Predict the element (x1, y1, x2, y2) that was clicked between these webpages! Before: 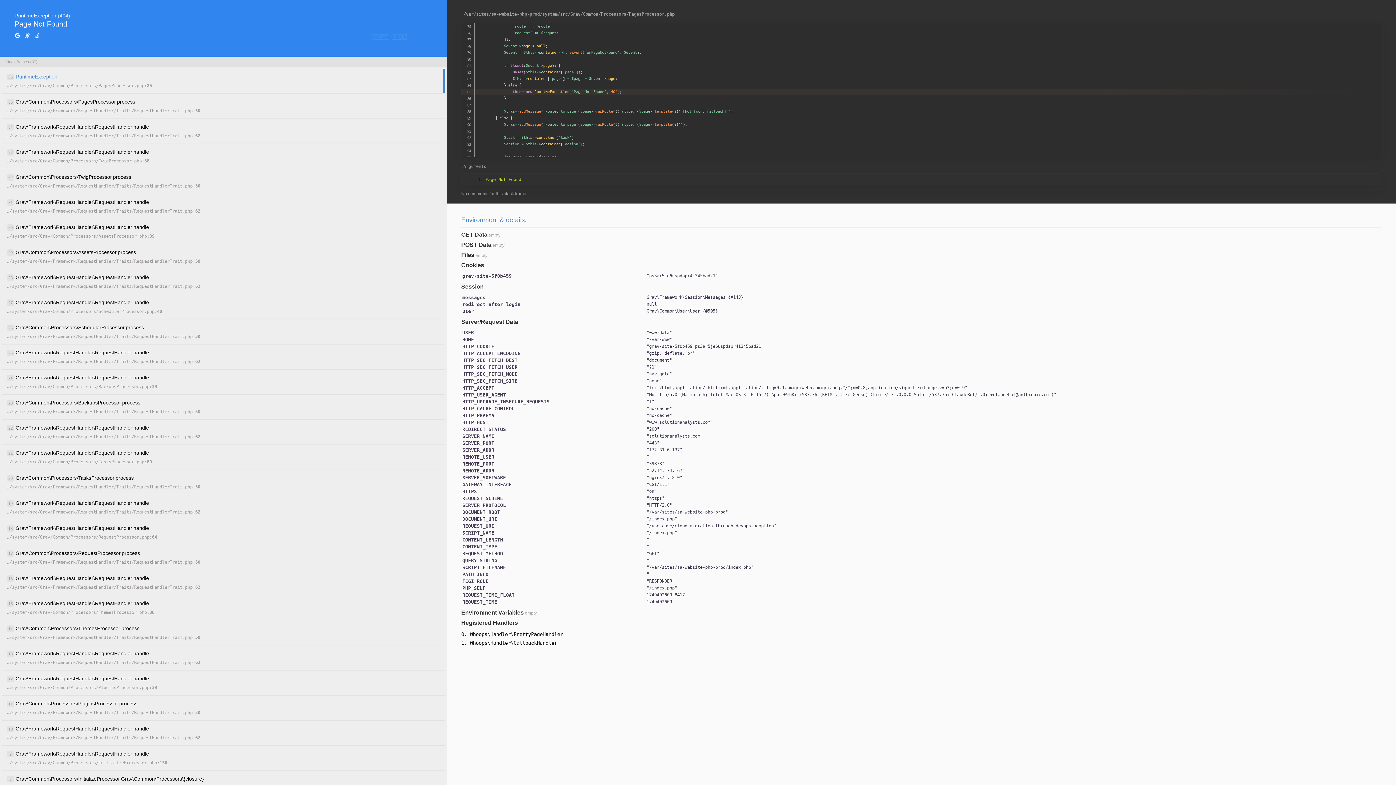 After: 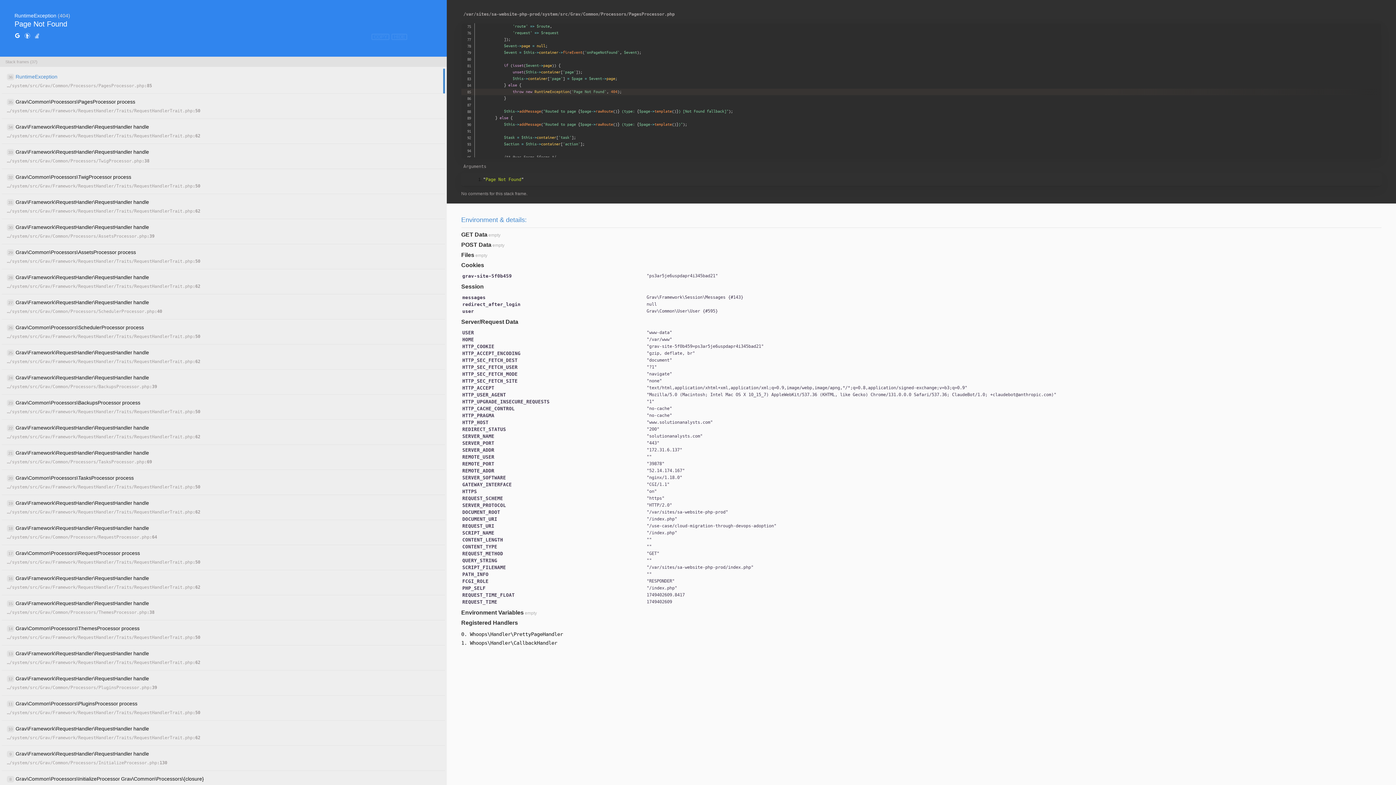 Action: bbox: (34, 32, 40, 40)